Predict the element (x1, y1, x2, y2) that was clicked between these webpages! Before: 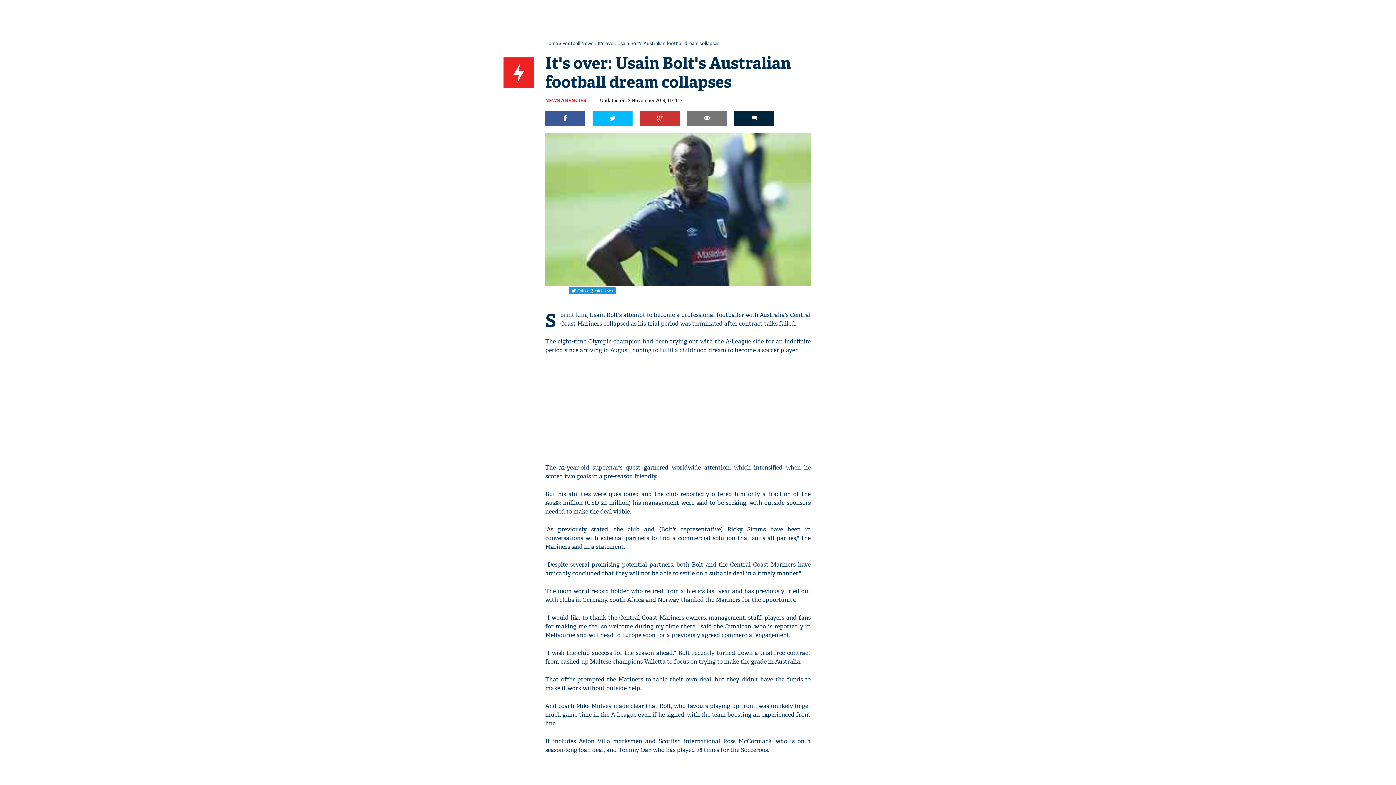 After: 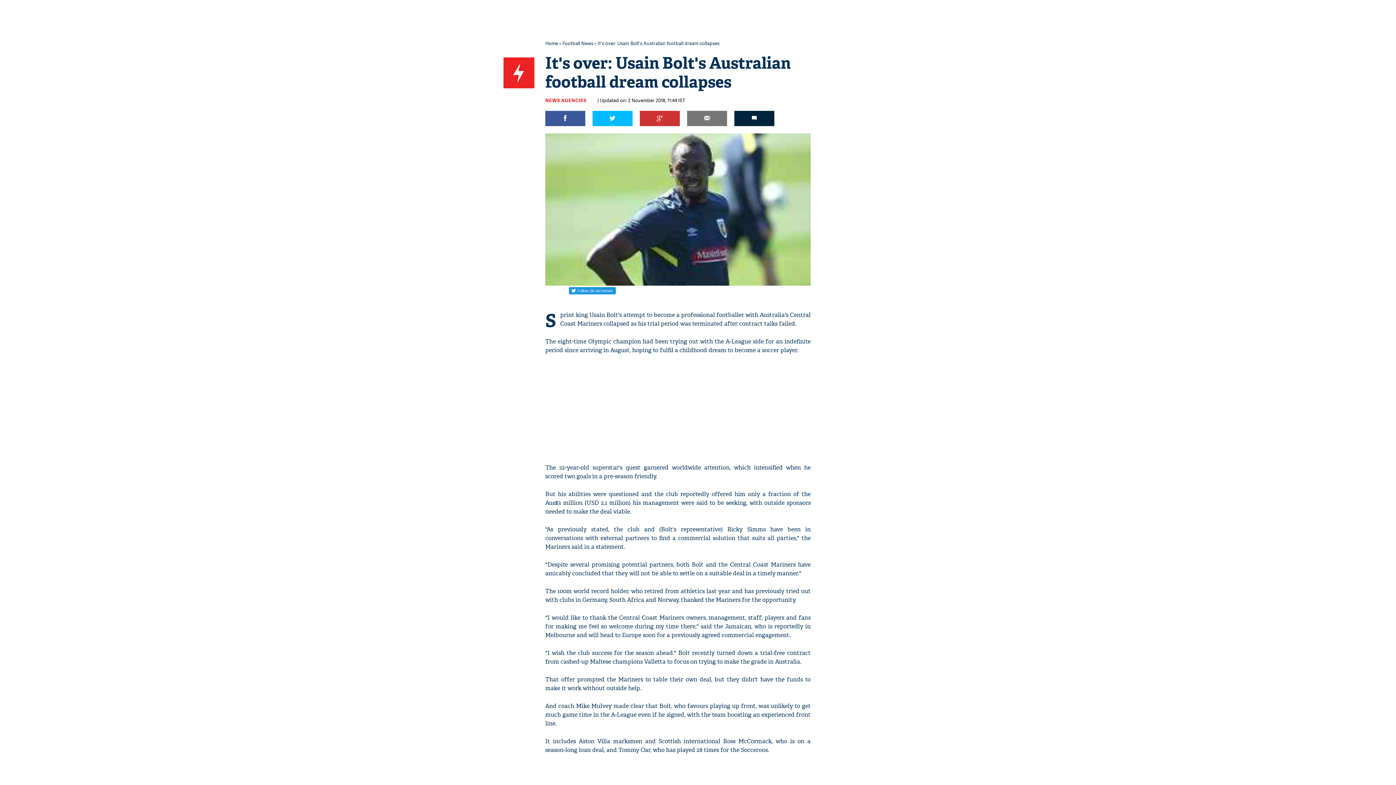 Action: bbox: (640, 110, 680, 126)